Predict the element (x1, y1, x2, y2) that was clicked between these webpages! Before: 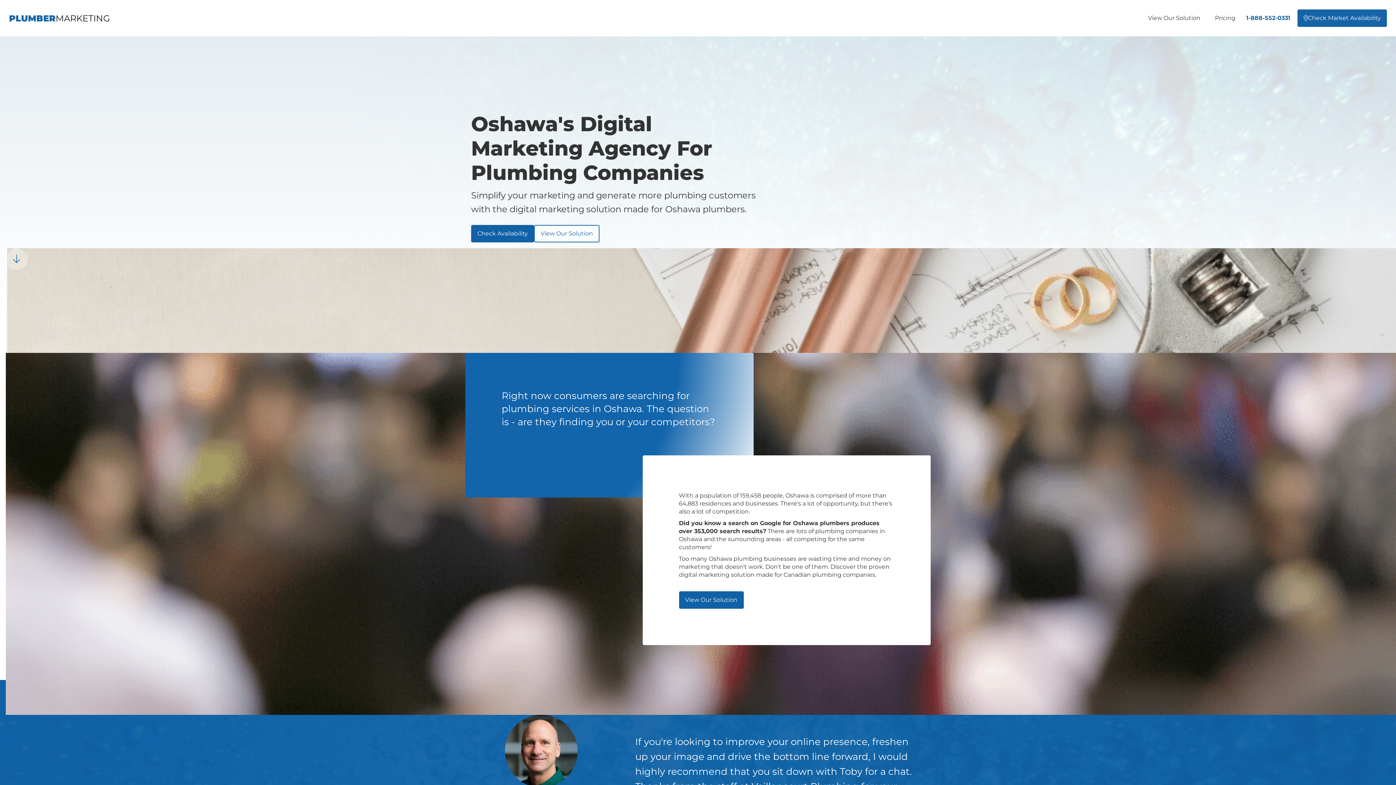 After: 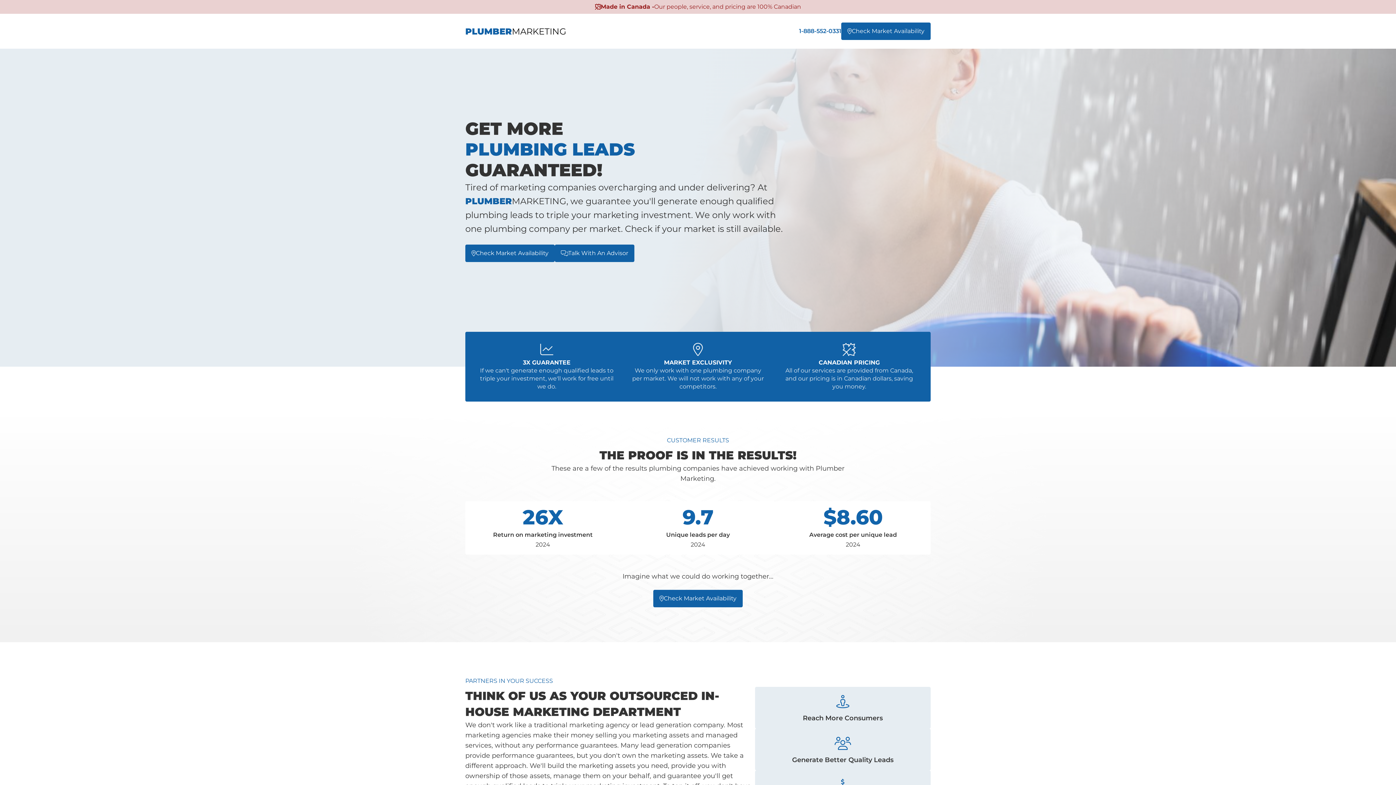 Action: bbox: (9, 12, 110, 24) label: home